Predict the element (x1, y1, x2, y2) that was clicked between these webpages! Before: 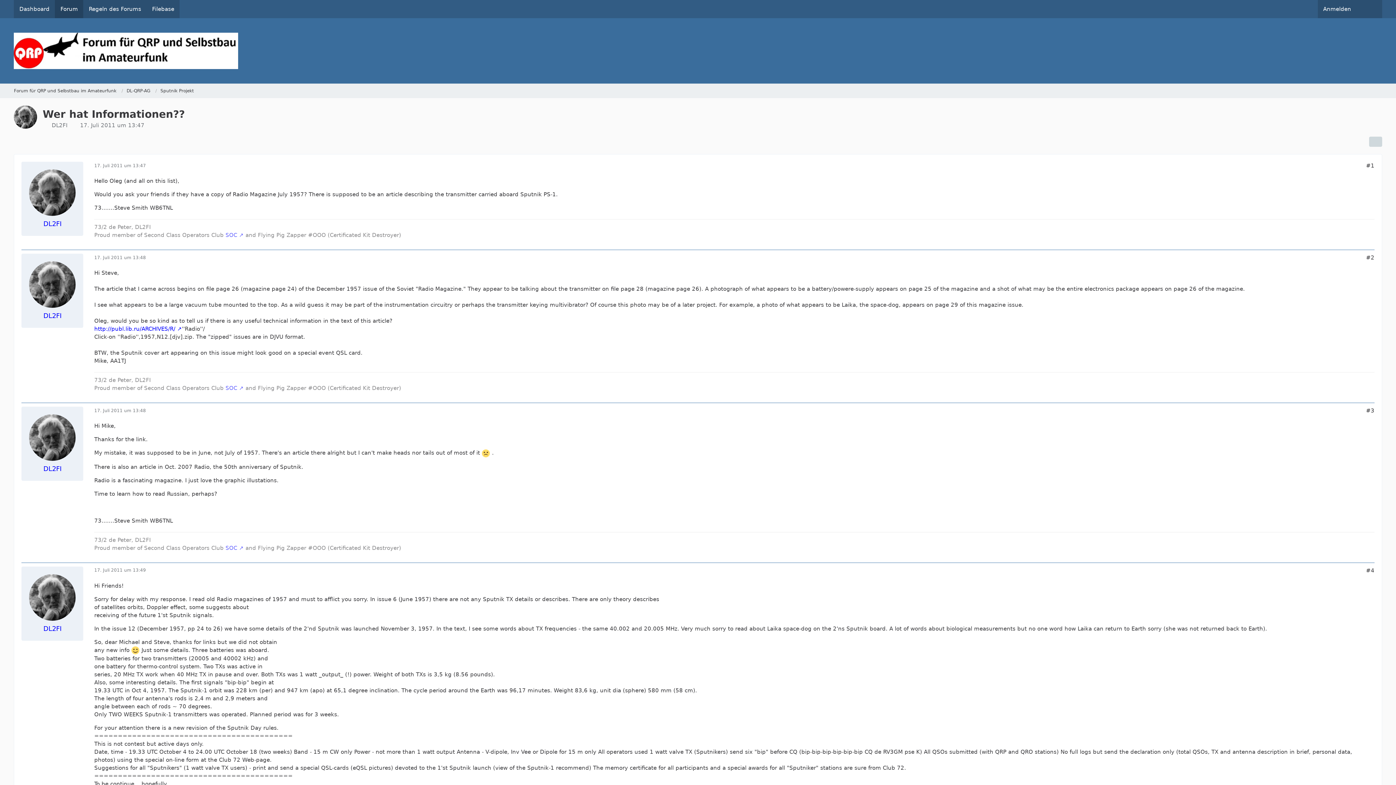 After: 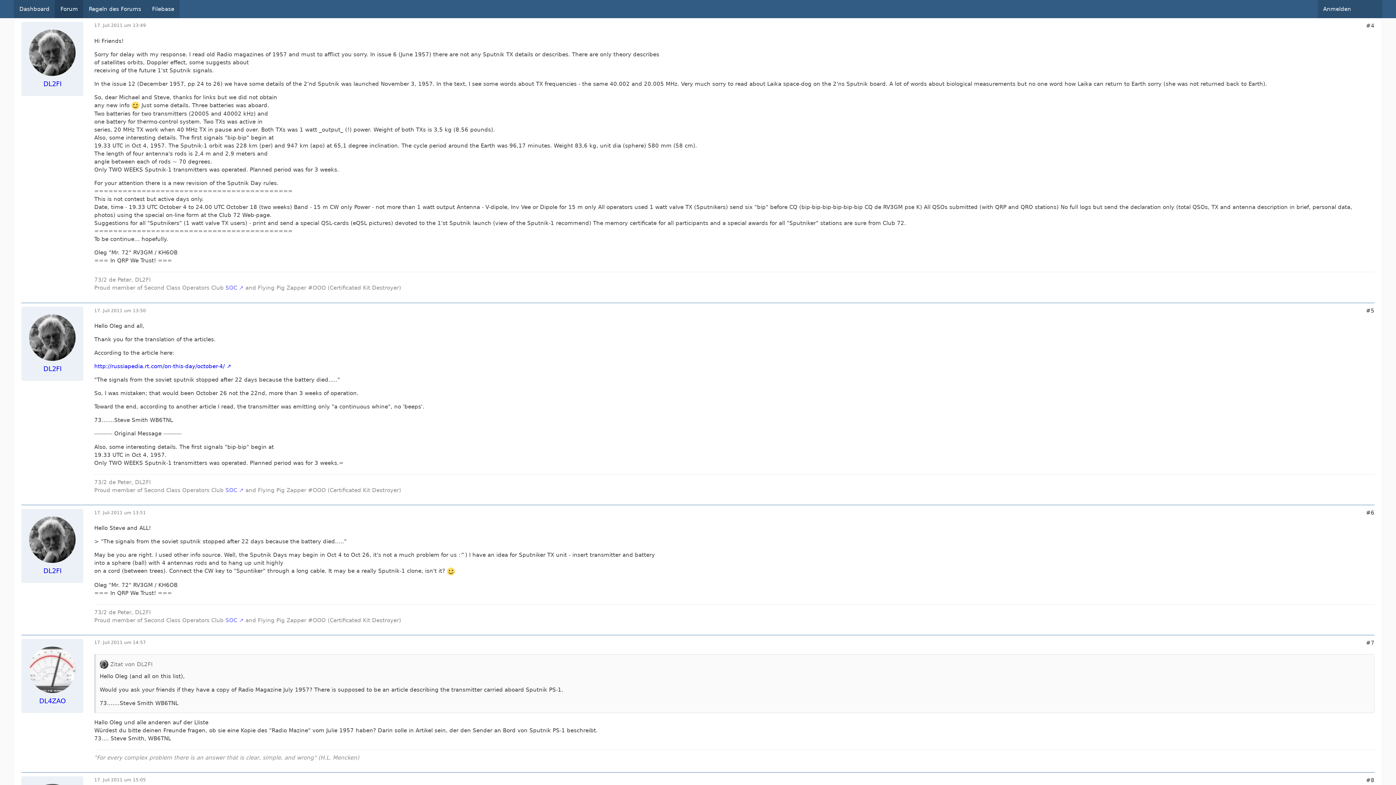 Action: bbox: (94, 568, 145, 573) label: 17. Juli 2011 um 13:49